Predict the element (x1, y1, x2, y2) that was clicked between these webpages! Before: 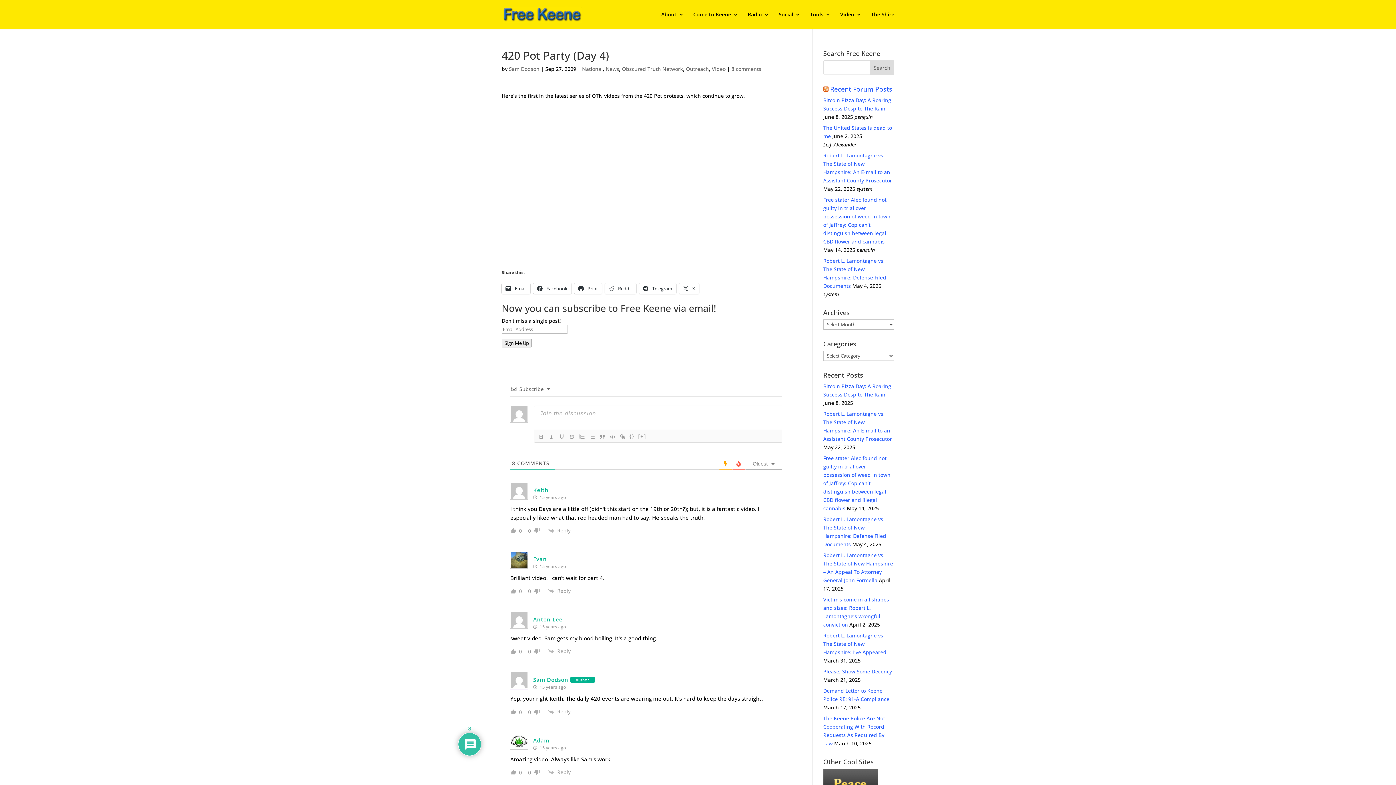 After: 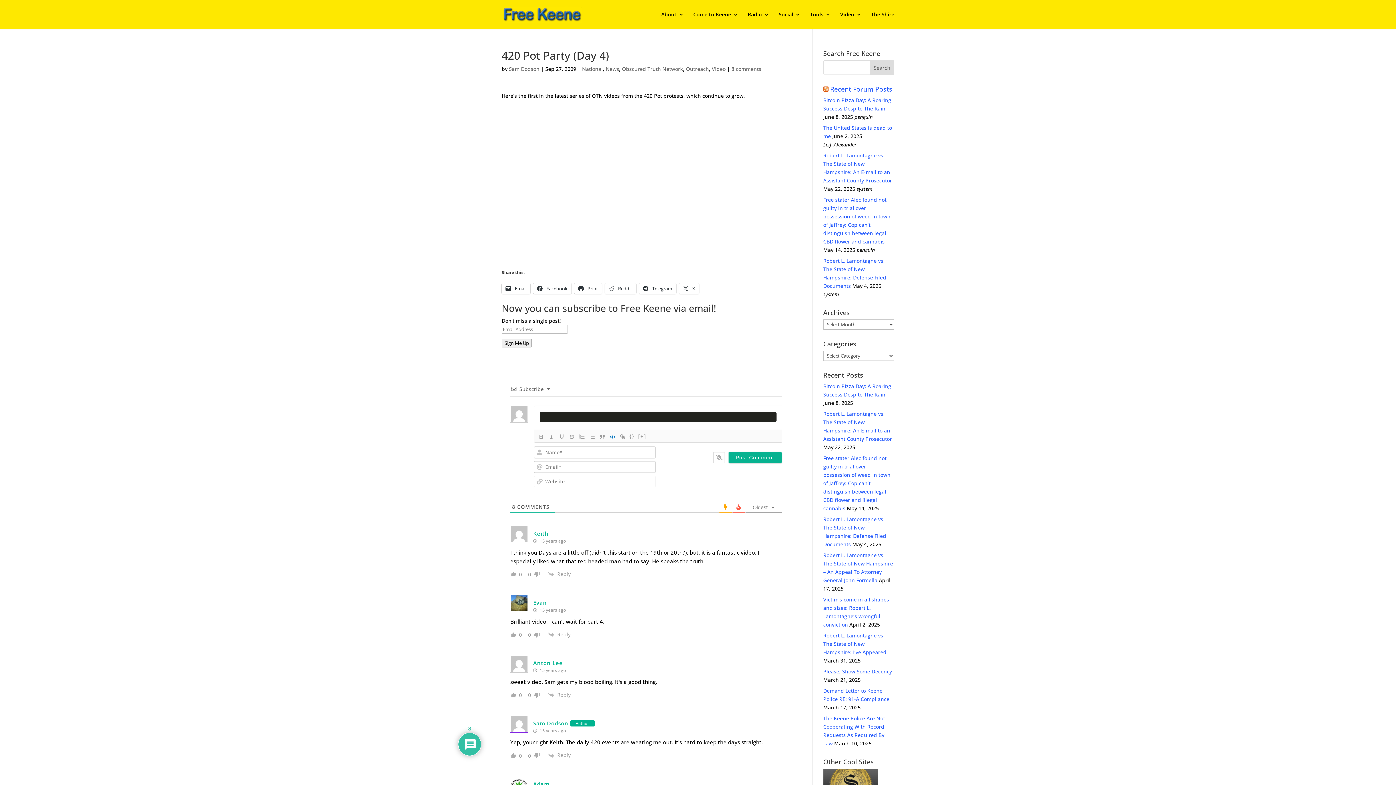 Action: bbox: (607, 432, 617, 441)